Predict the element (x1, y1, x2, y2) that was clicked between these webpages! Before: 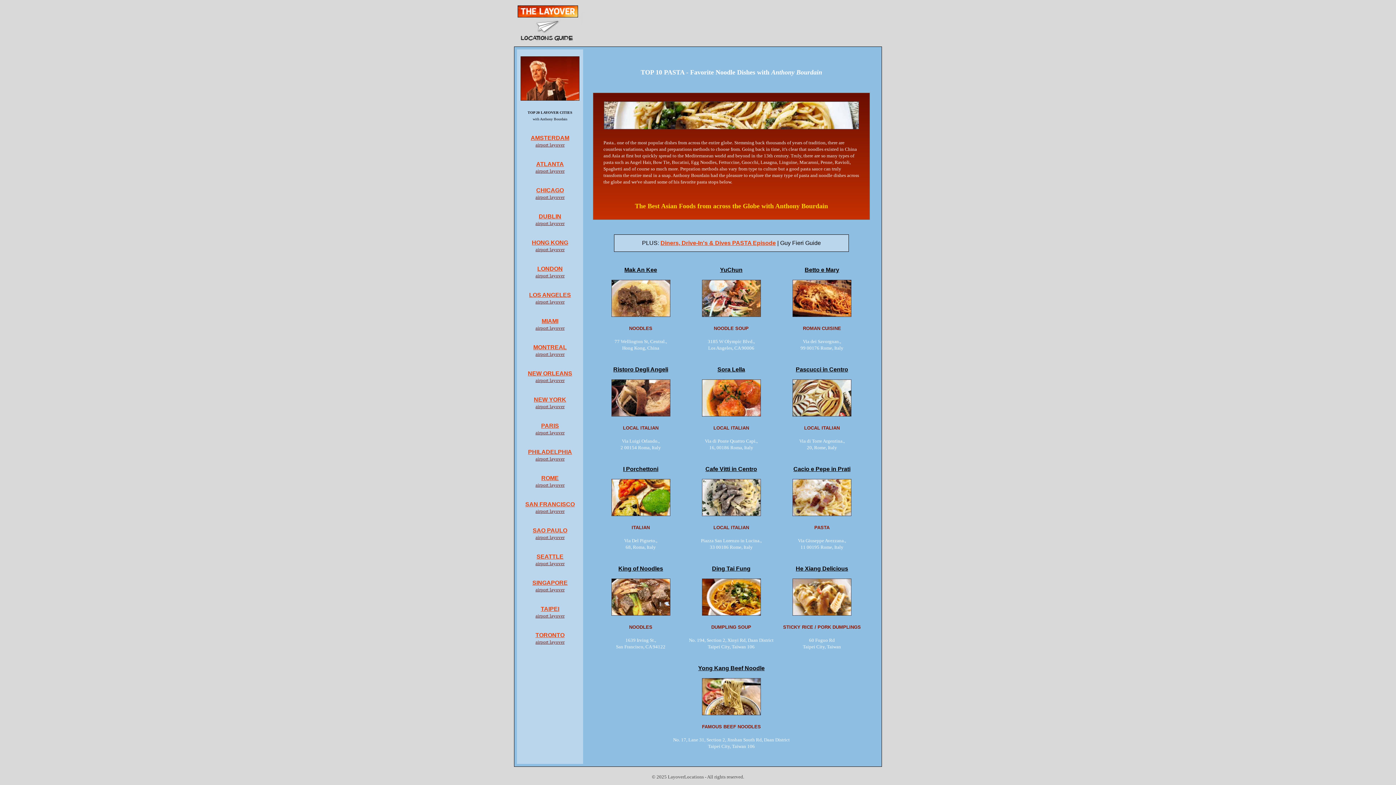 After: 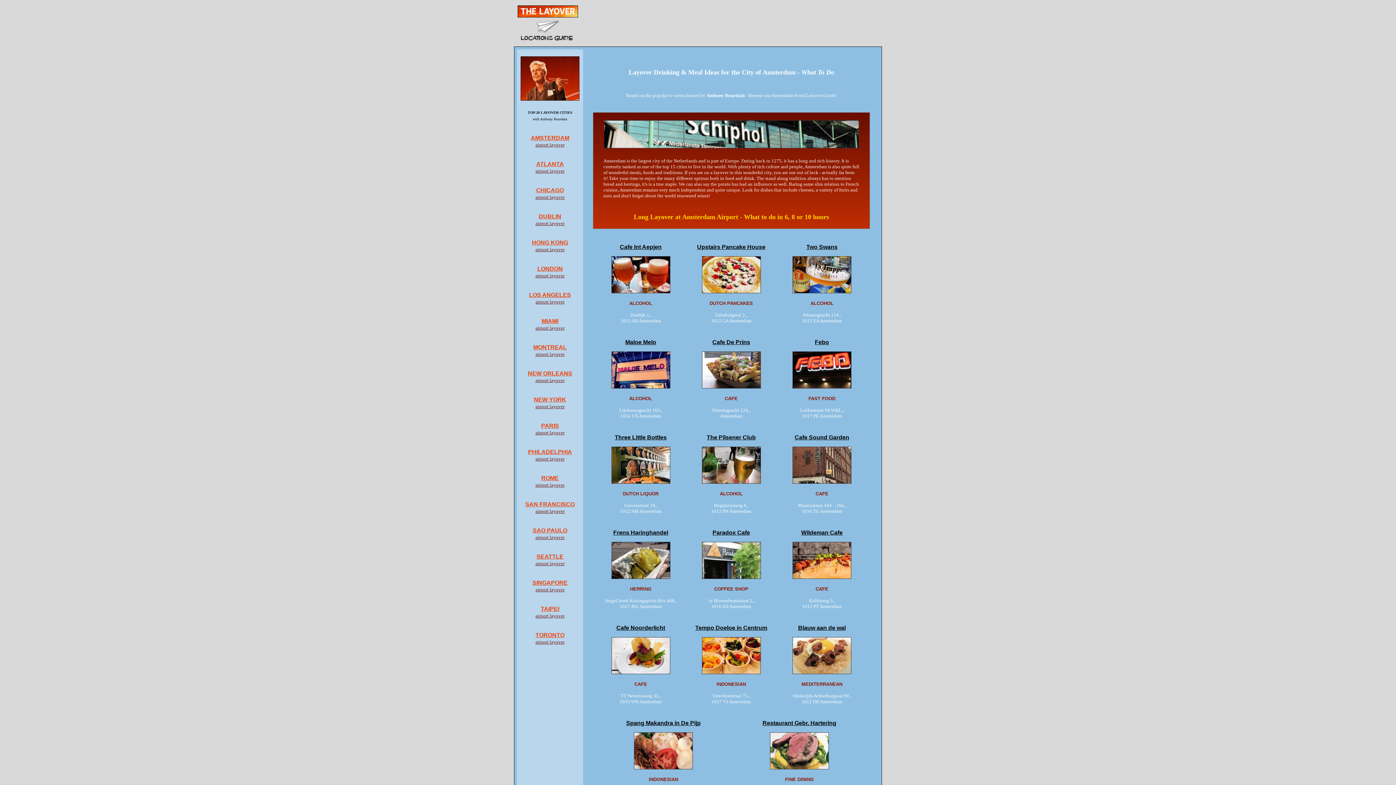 Action: bbox: (530, 134, 569, 147) label: AMSTERDAM
airport layover